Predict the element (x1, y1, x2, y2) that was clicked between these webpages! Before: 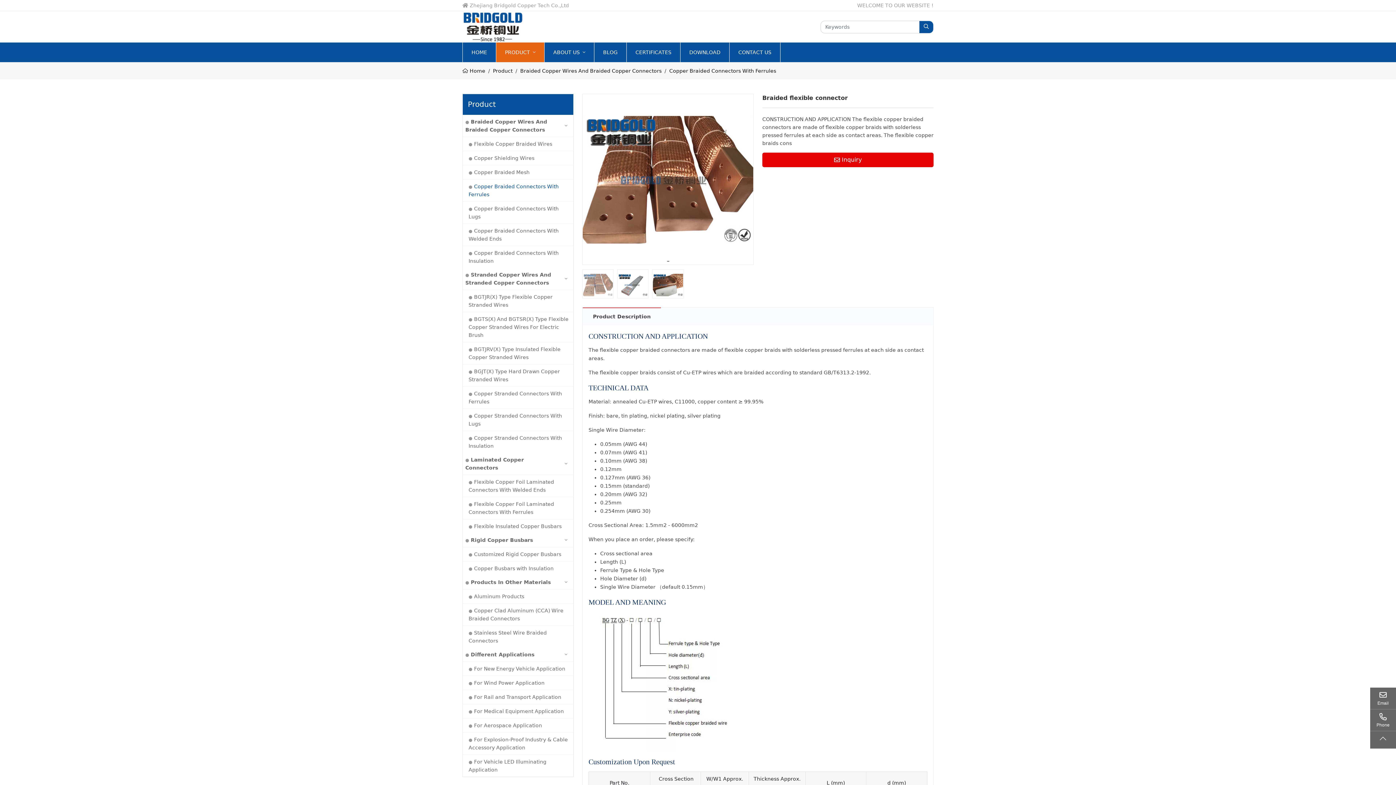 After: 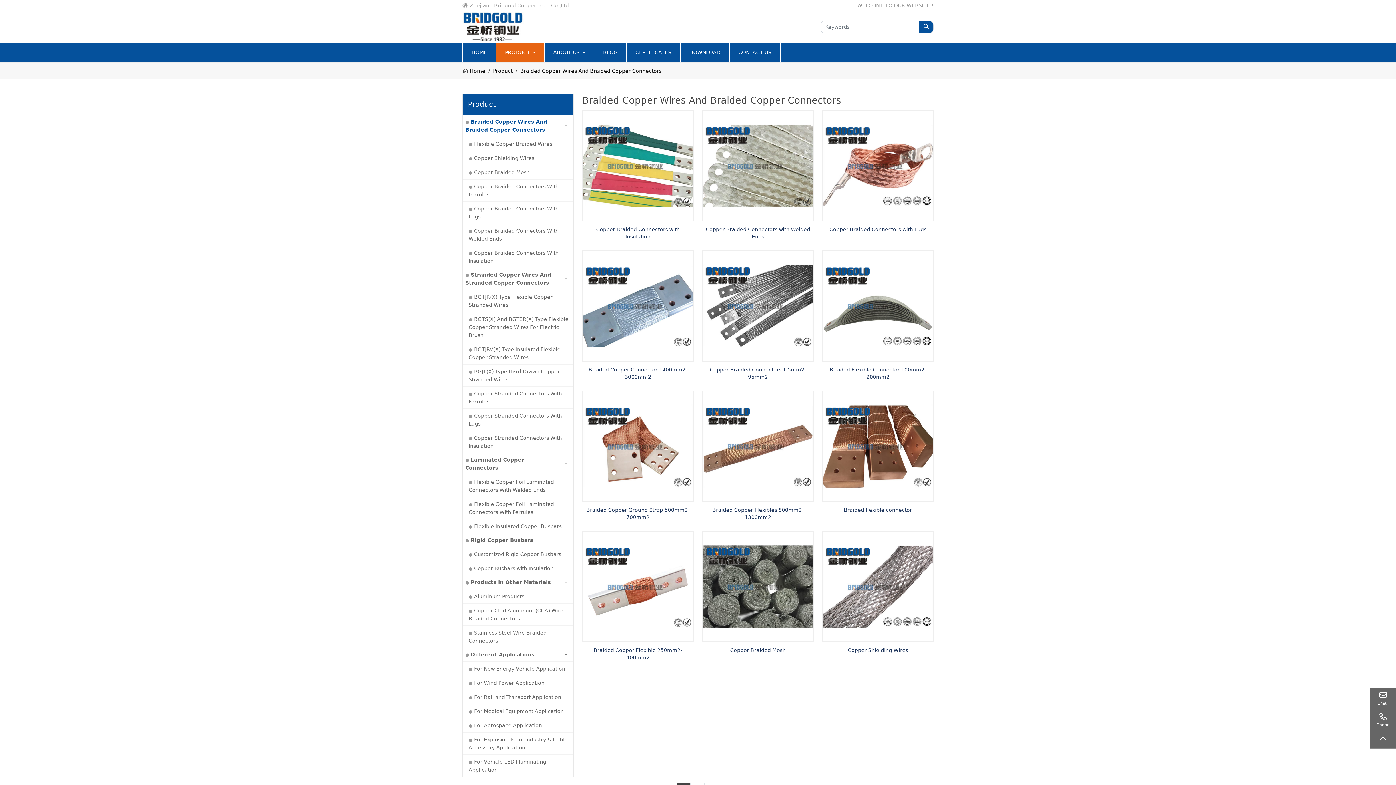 Action: bbox: (520, 68, 661, 73) label: Braided Copper Wires And Braided Copper Connectors